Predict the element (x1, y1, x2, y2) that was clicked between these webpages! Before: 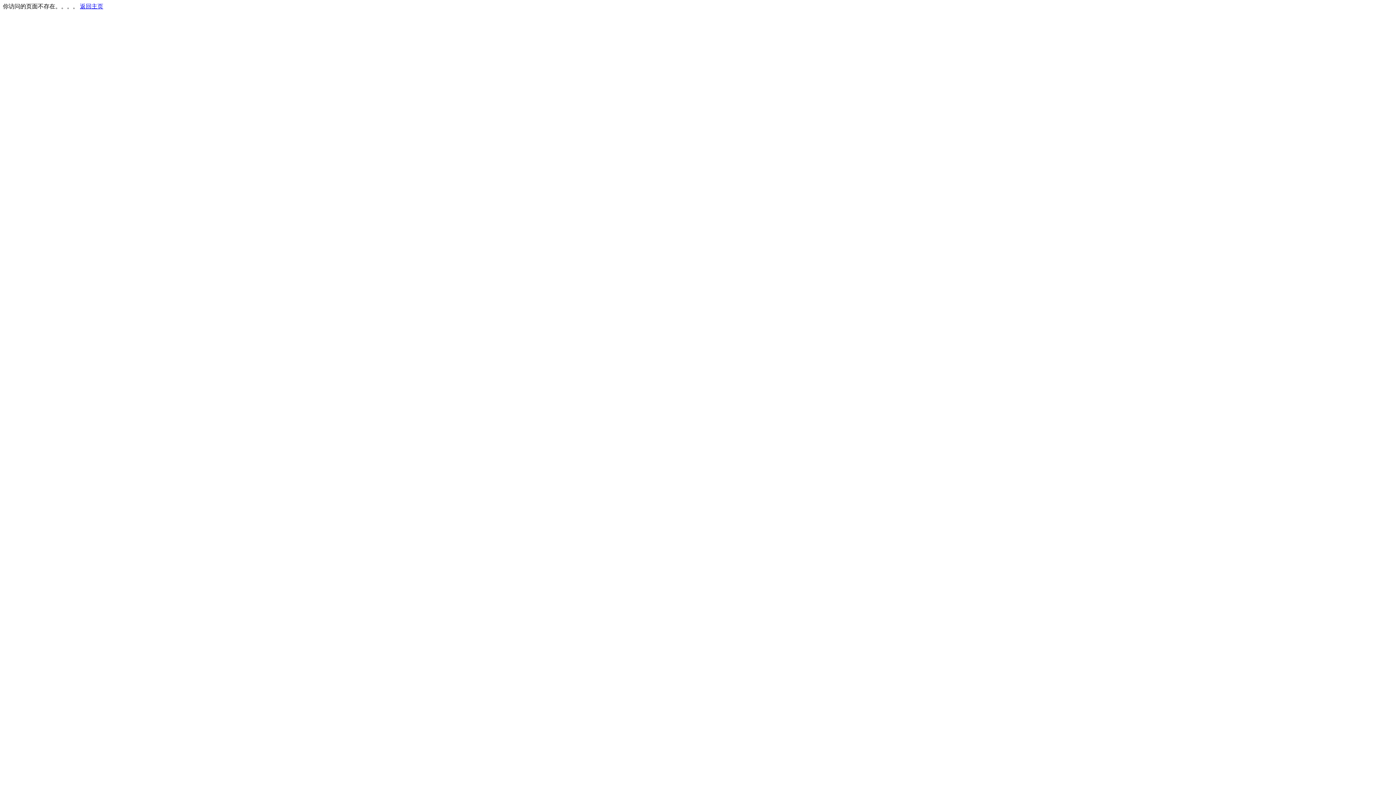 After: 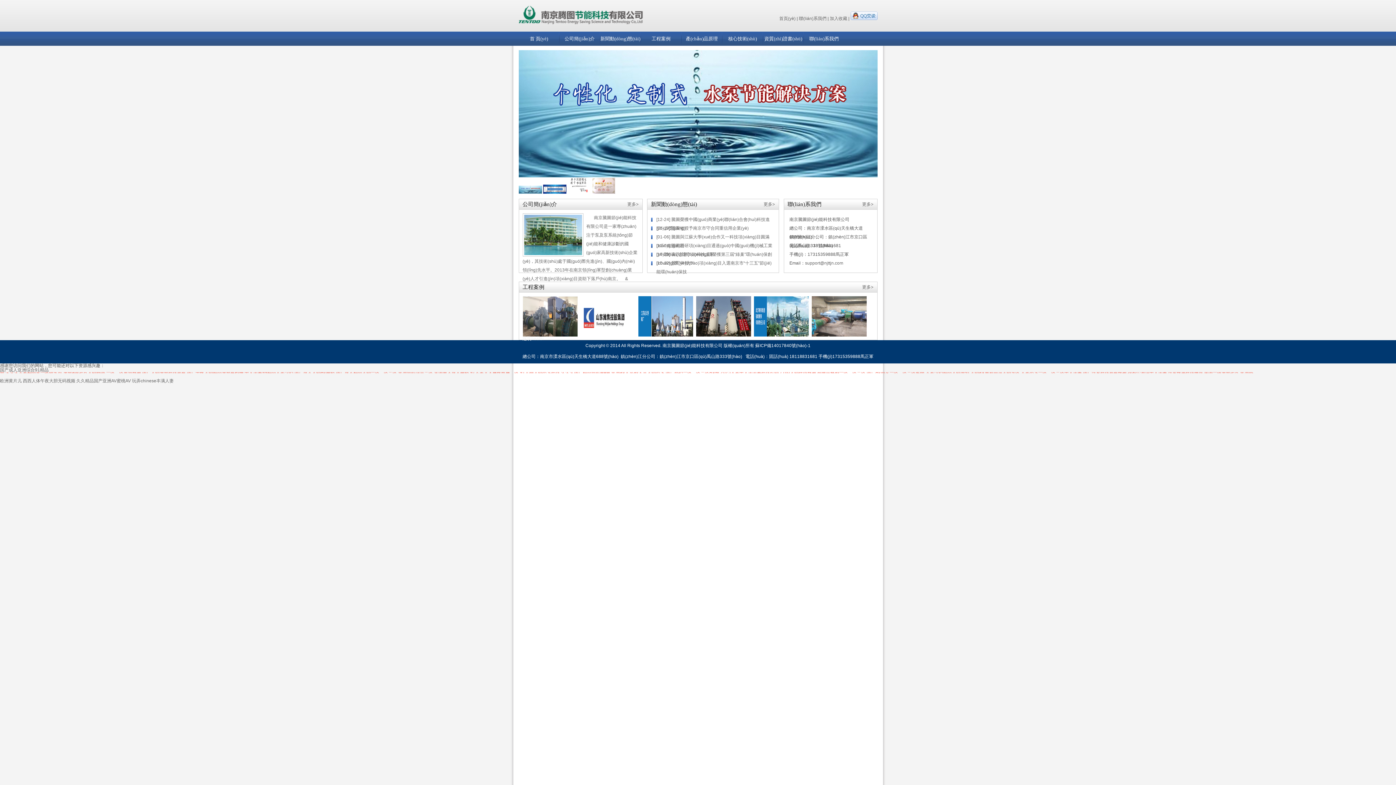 Action: bbox: (80, 3, 103, 9) label: 返回主页